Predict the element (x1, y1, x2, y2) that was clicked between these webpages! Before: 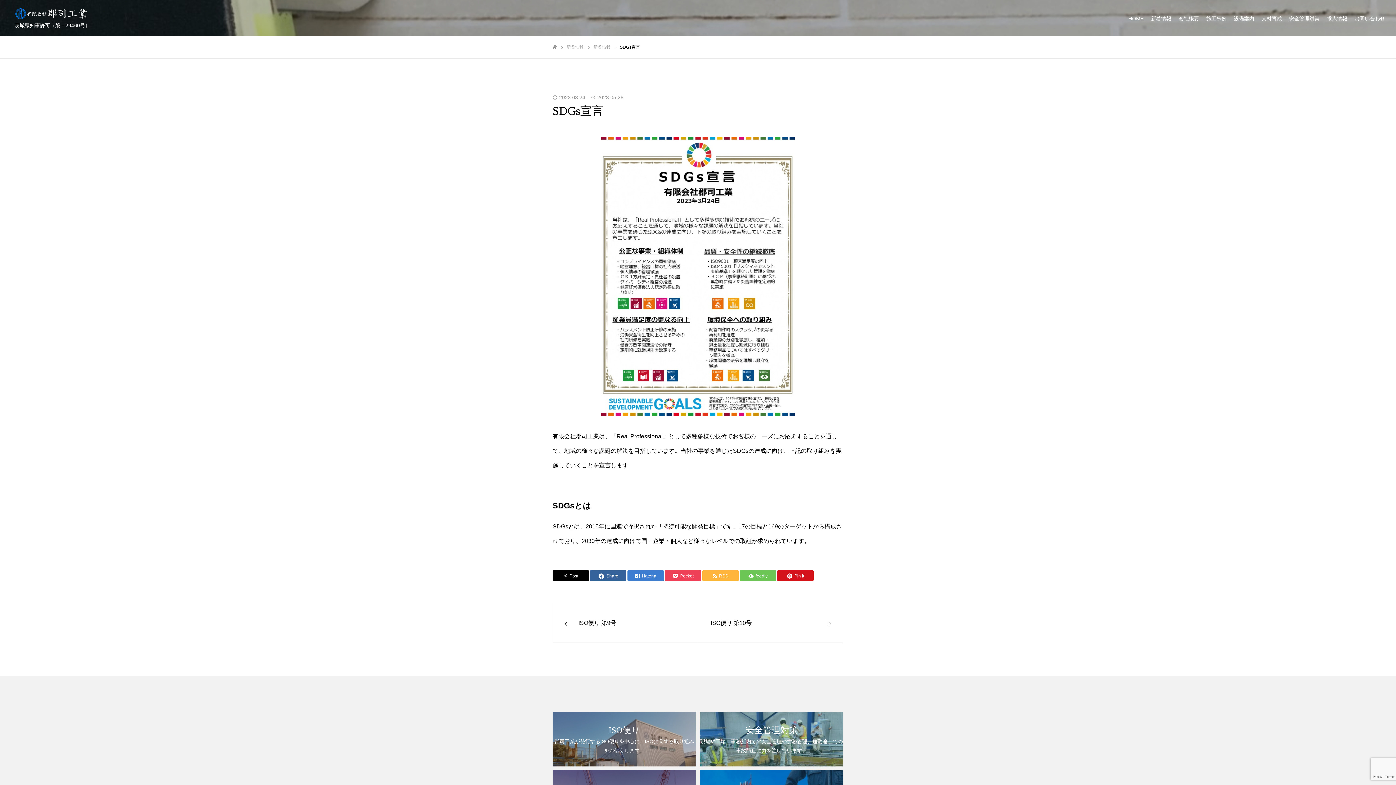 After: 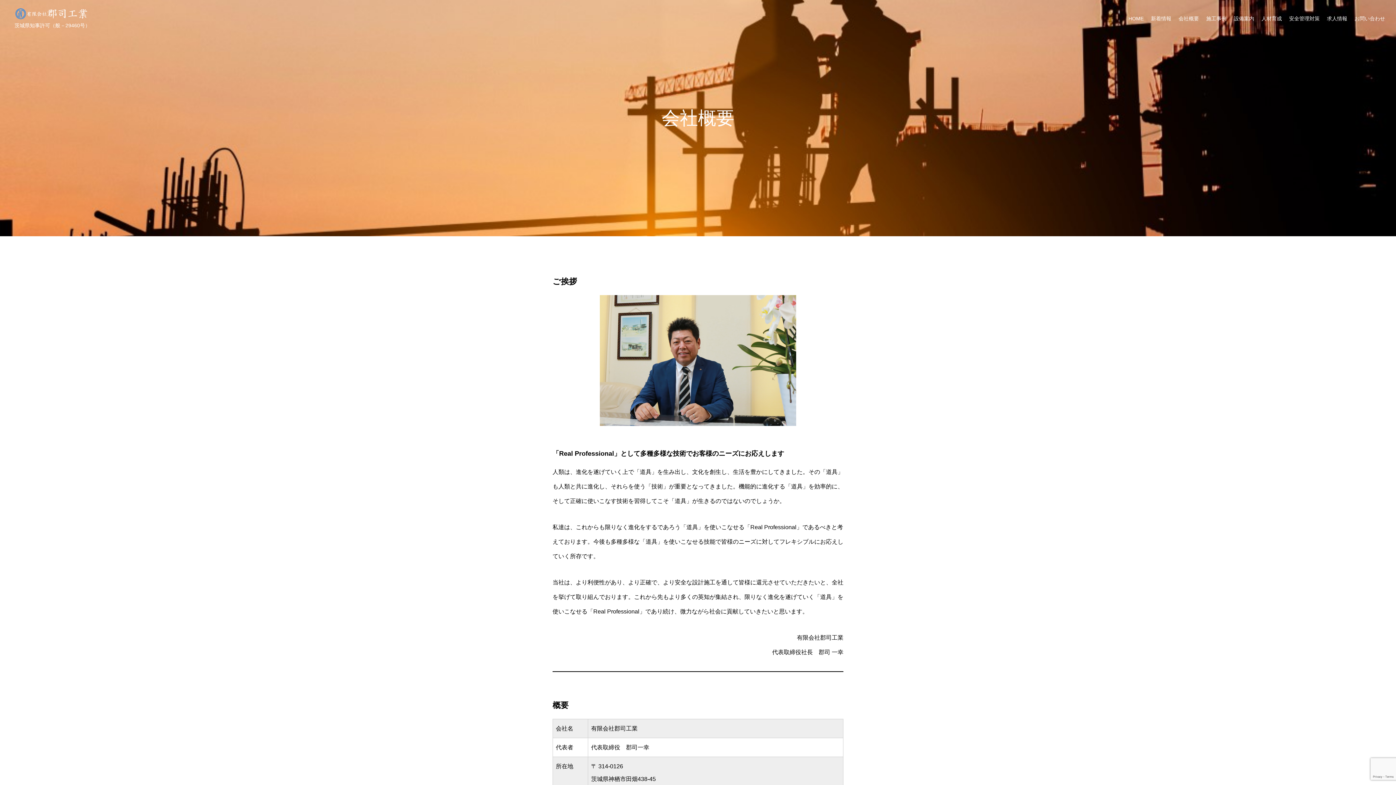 Action: bbox: (1175, 0, 1202, 36) label: 会社概要